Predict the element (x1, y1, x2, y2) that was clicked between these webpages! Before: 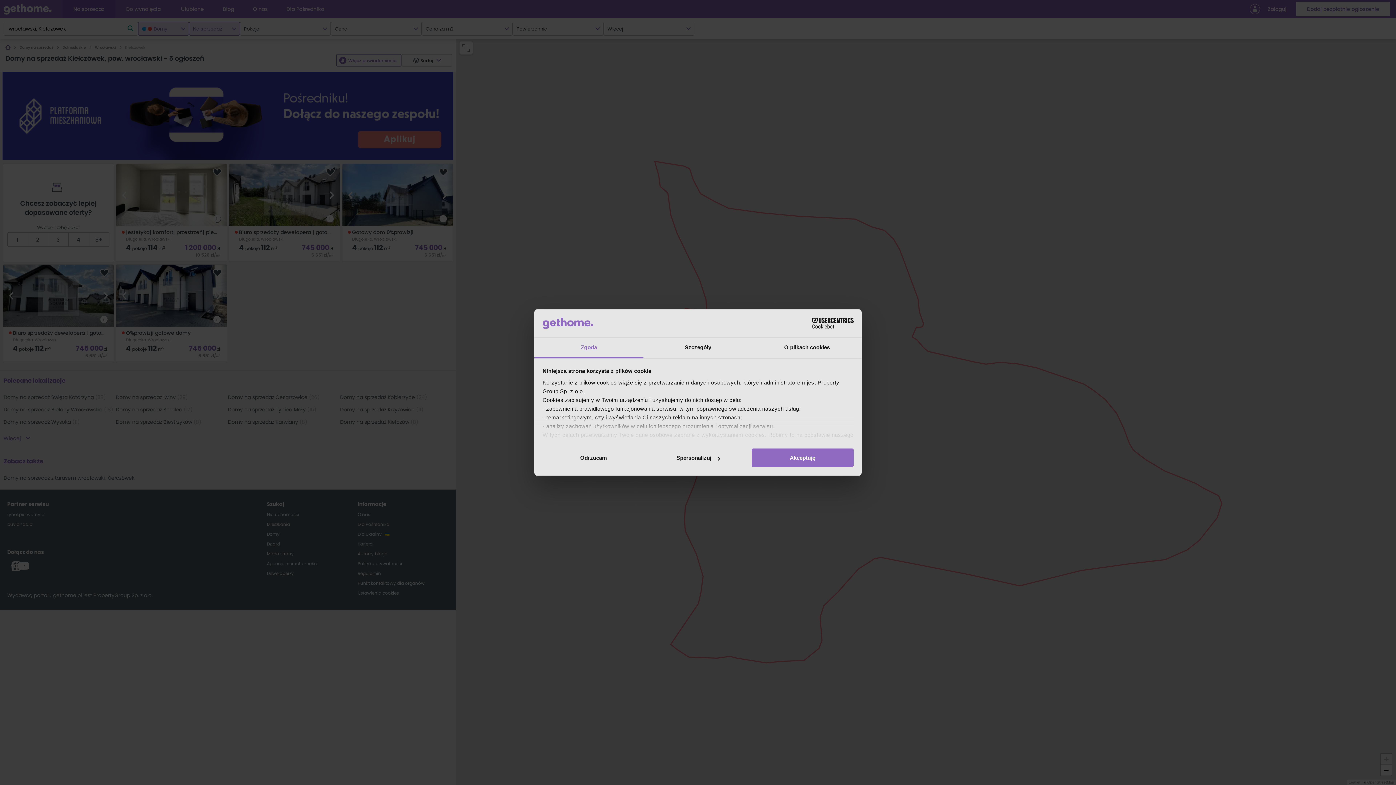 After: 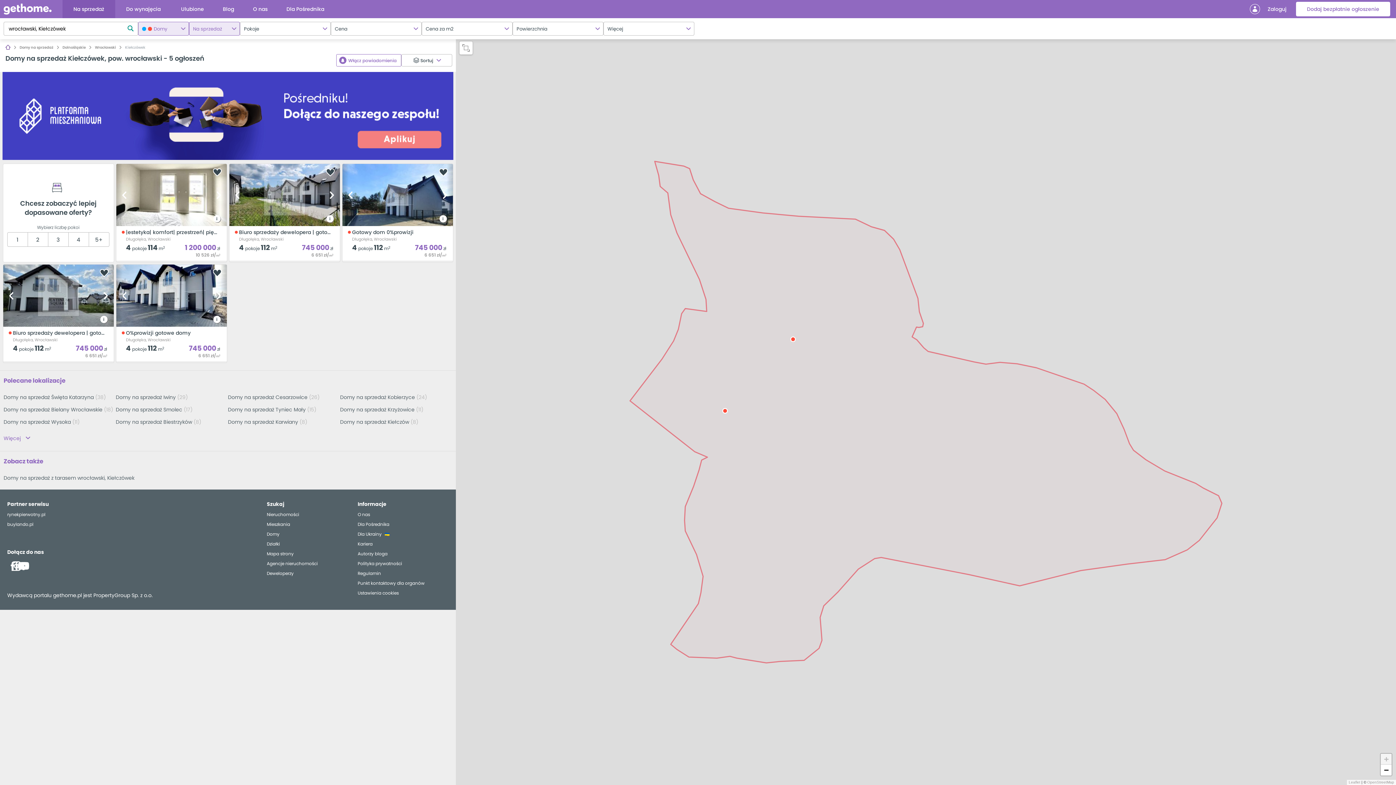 Action: bbox: (542, 448, 644, 467) label: Odrzucam